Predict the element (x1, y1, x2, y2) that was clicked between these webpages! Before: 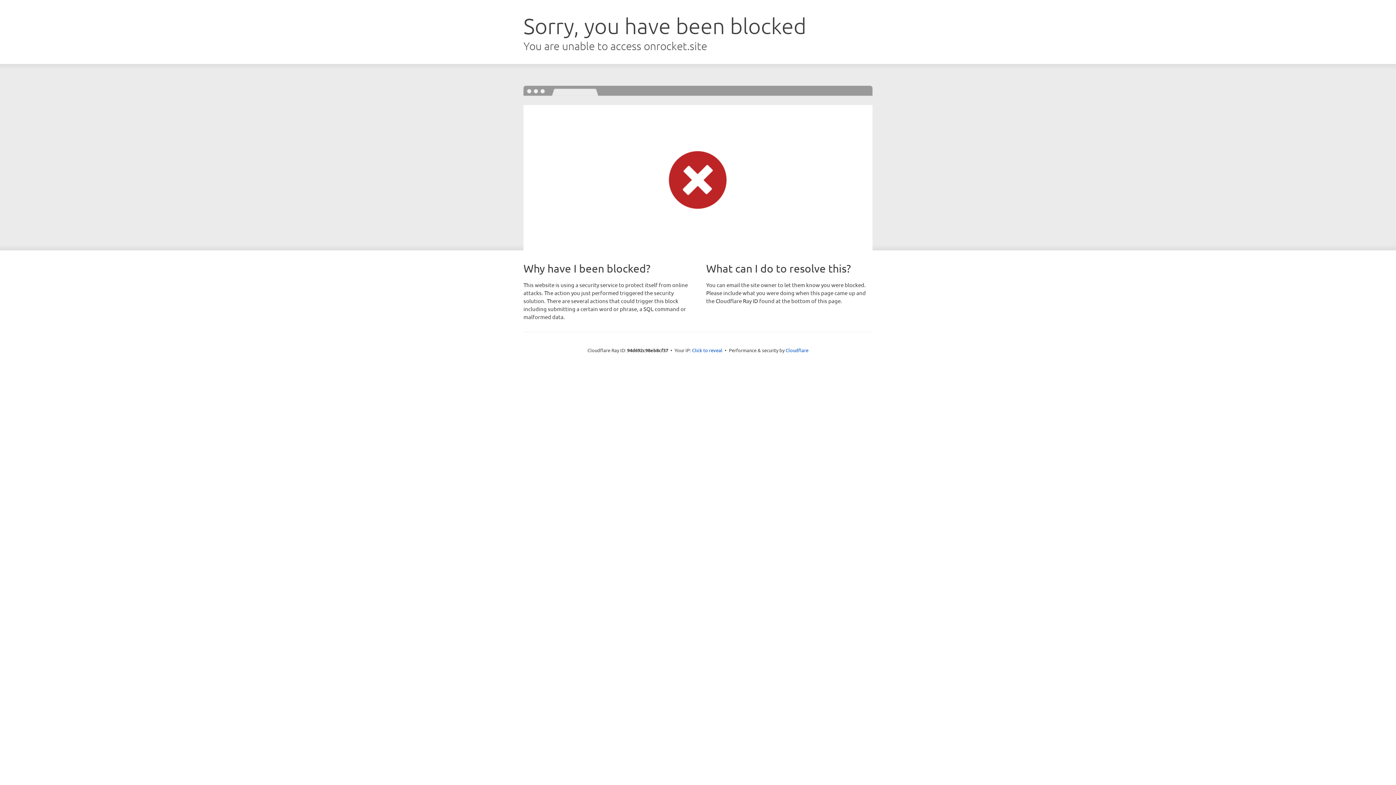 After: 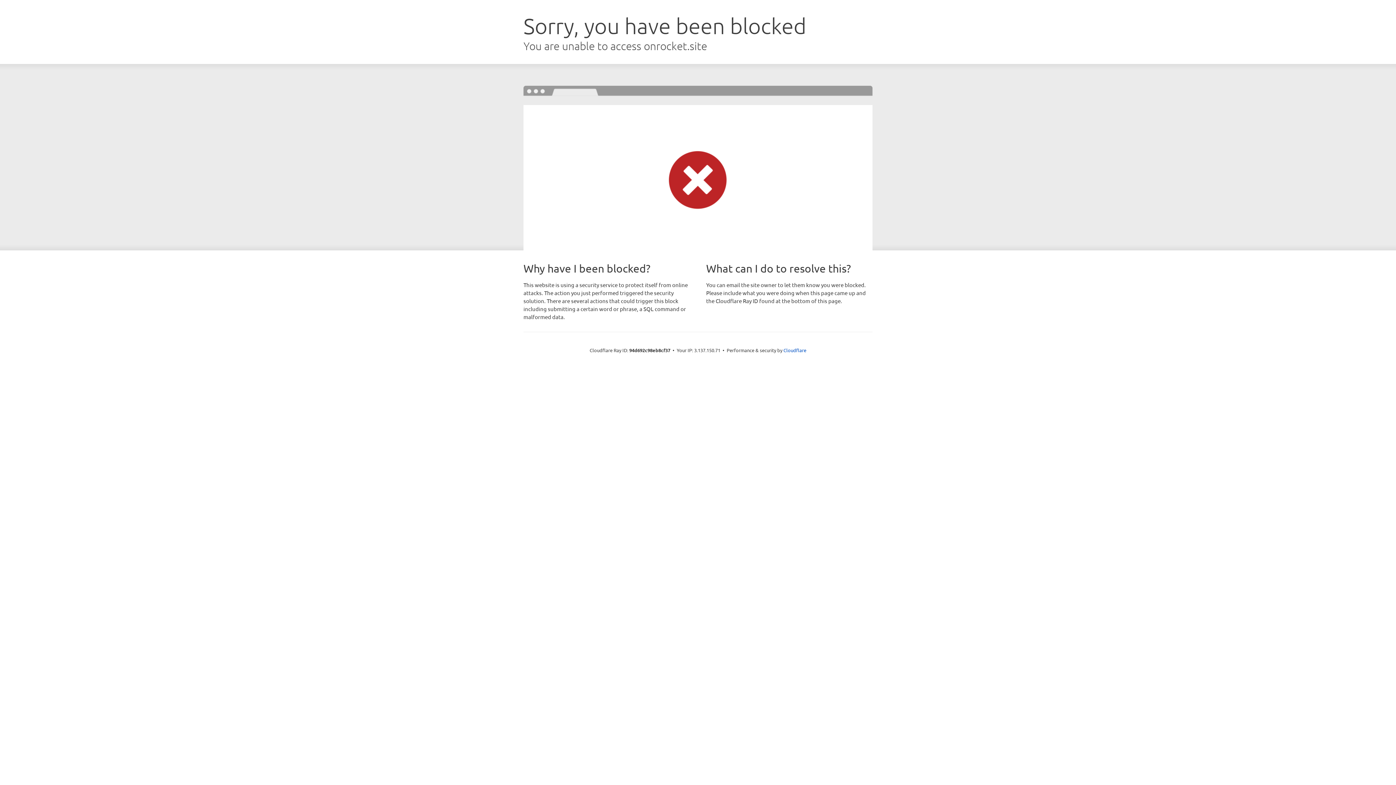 Action: bbox: (692, 346, 722, 353) label: Click to reveal